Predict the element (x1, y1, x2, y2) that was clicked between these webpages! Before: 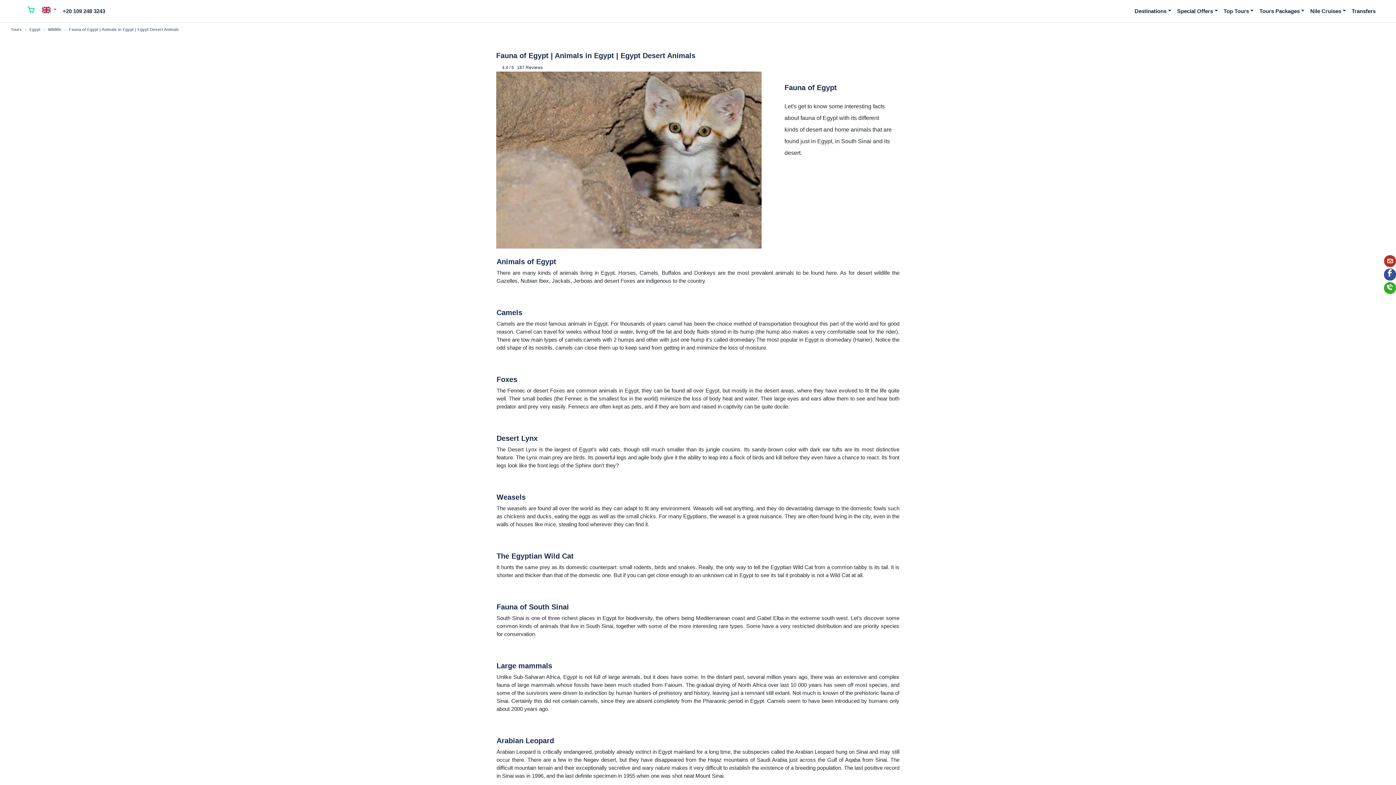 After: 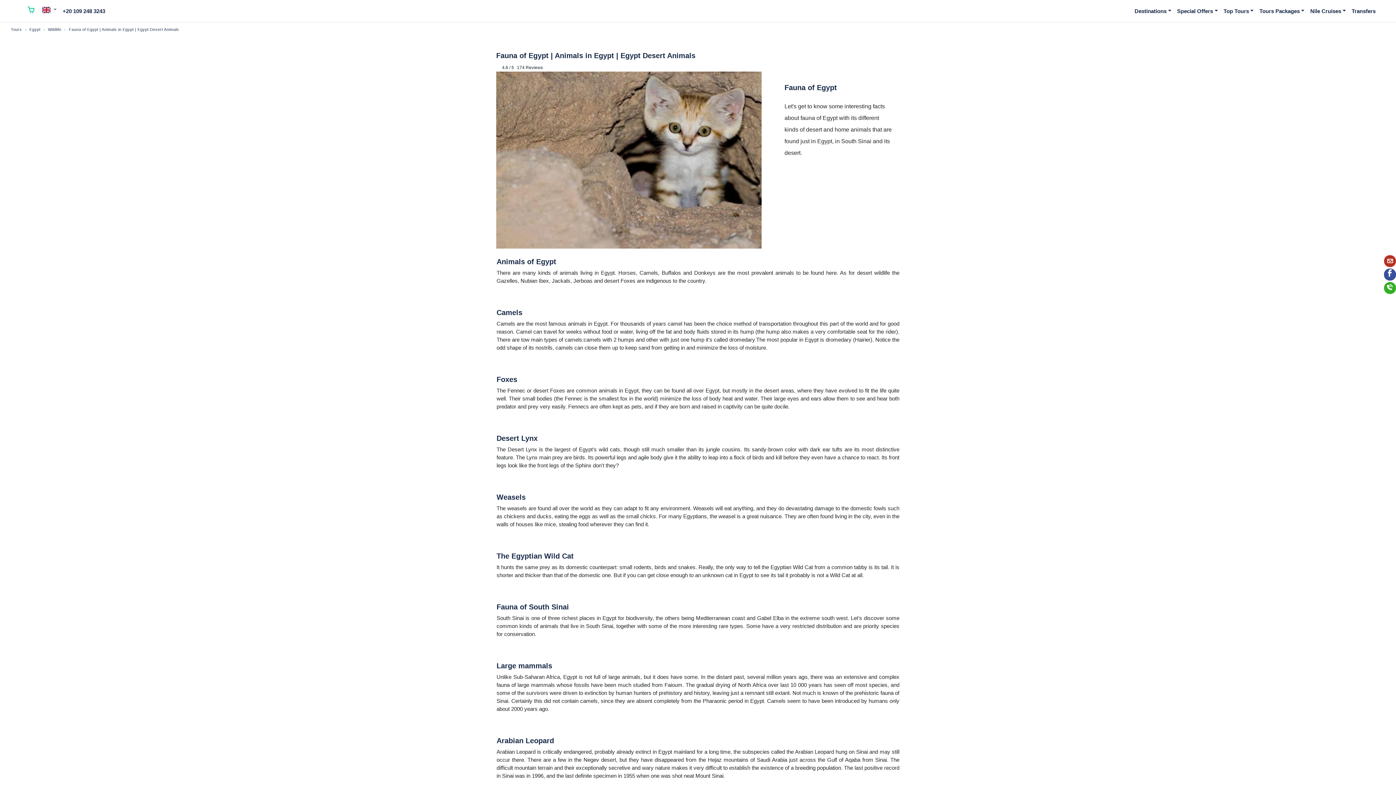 Action: bbox: (496, 156, 761, 162)